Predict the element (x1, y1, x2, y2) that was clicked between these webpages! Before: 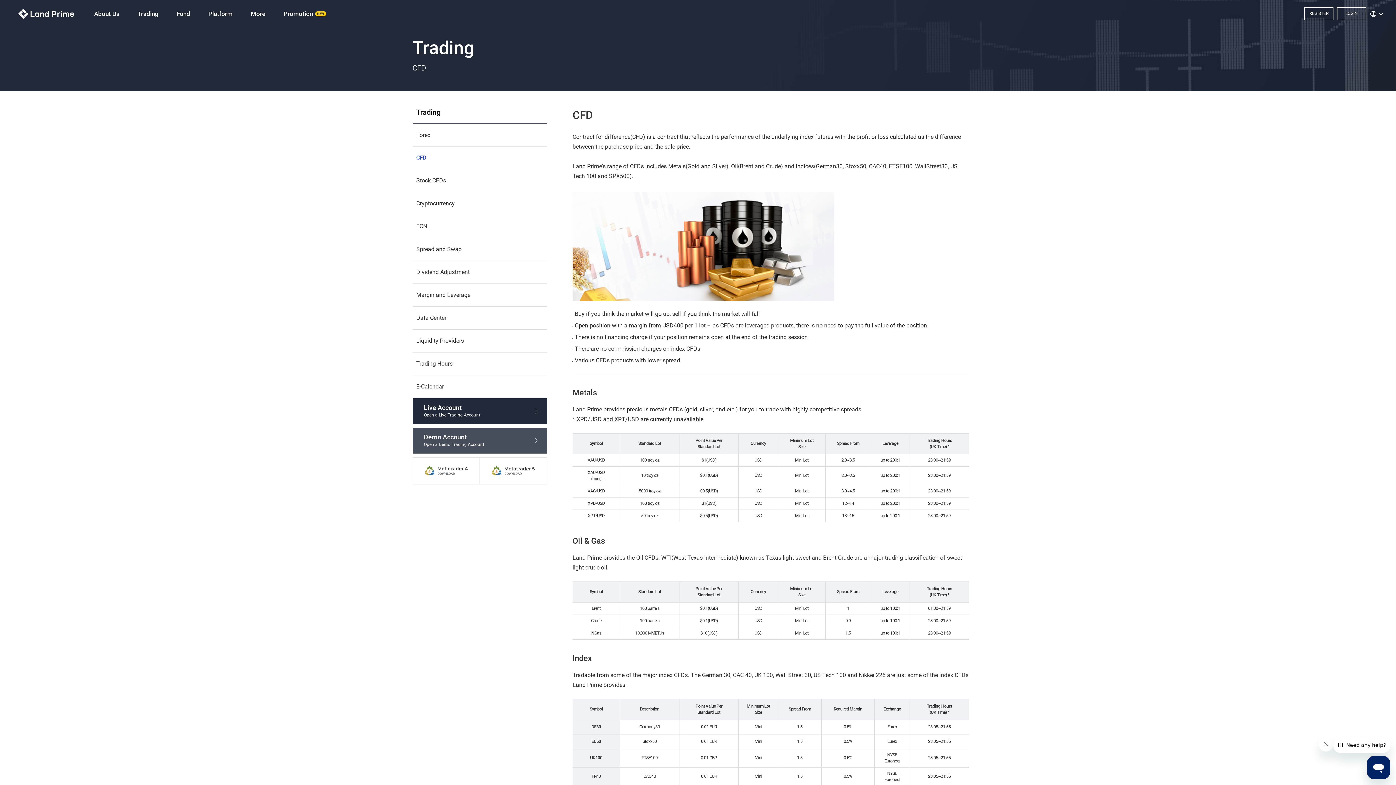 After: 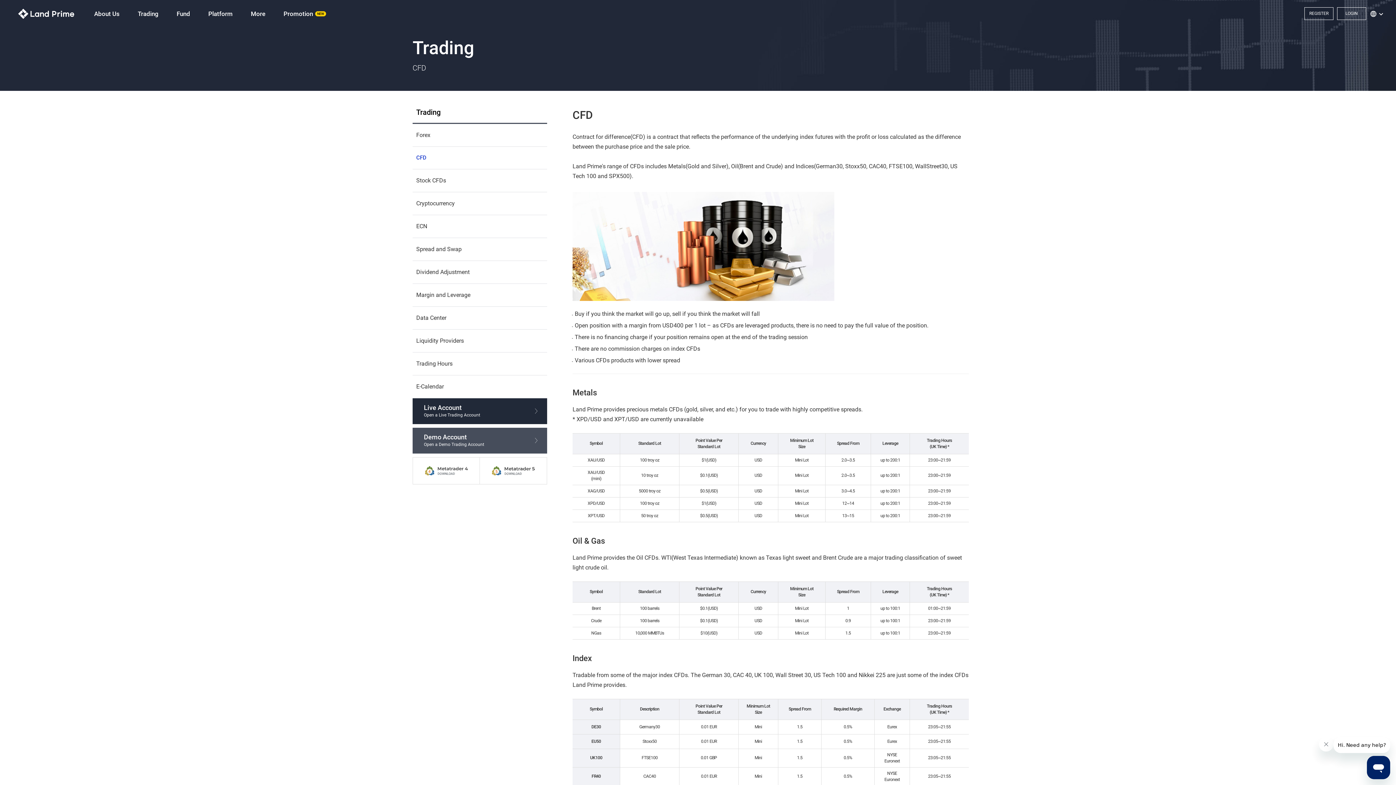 Action: bbox: (480, 457, 546, 484)